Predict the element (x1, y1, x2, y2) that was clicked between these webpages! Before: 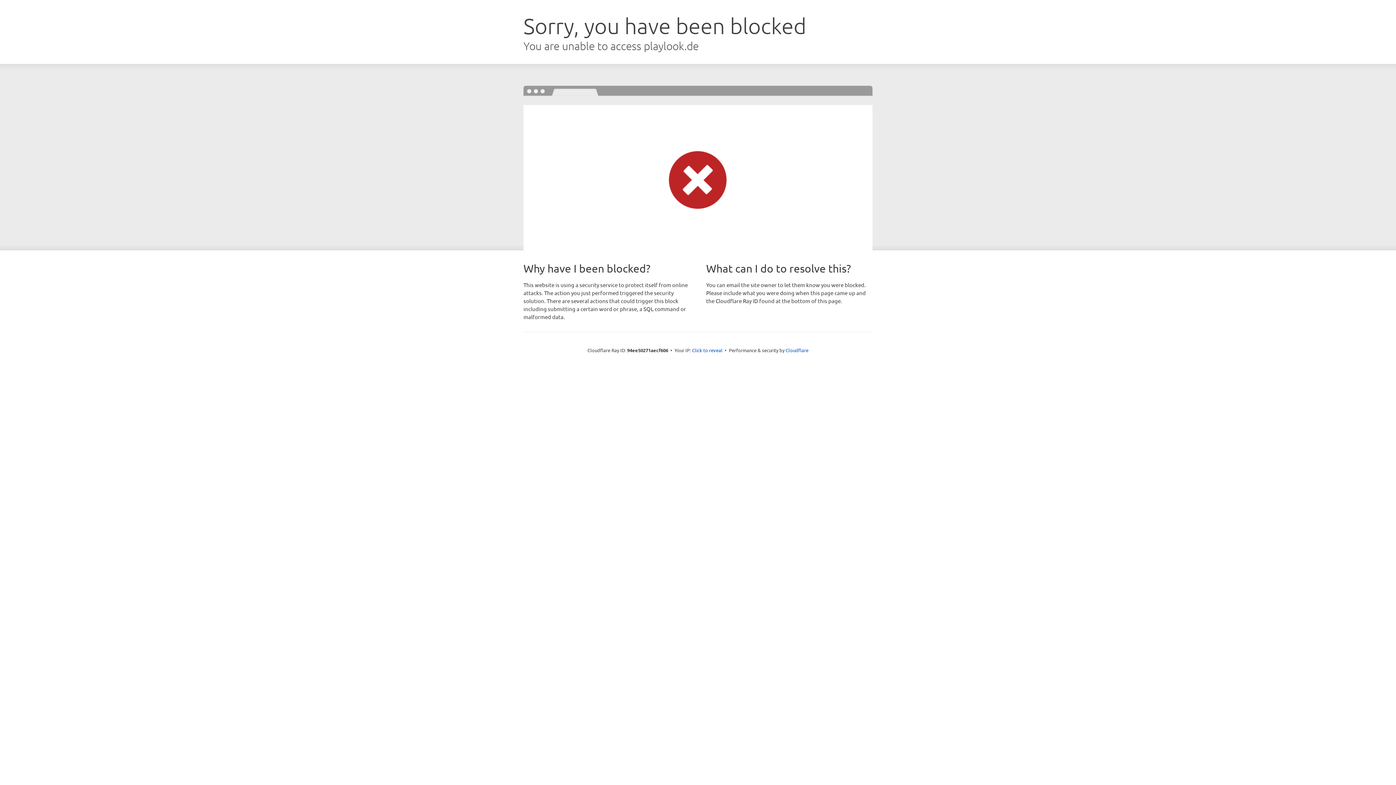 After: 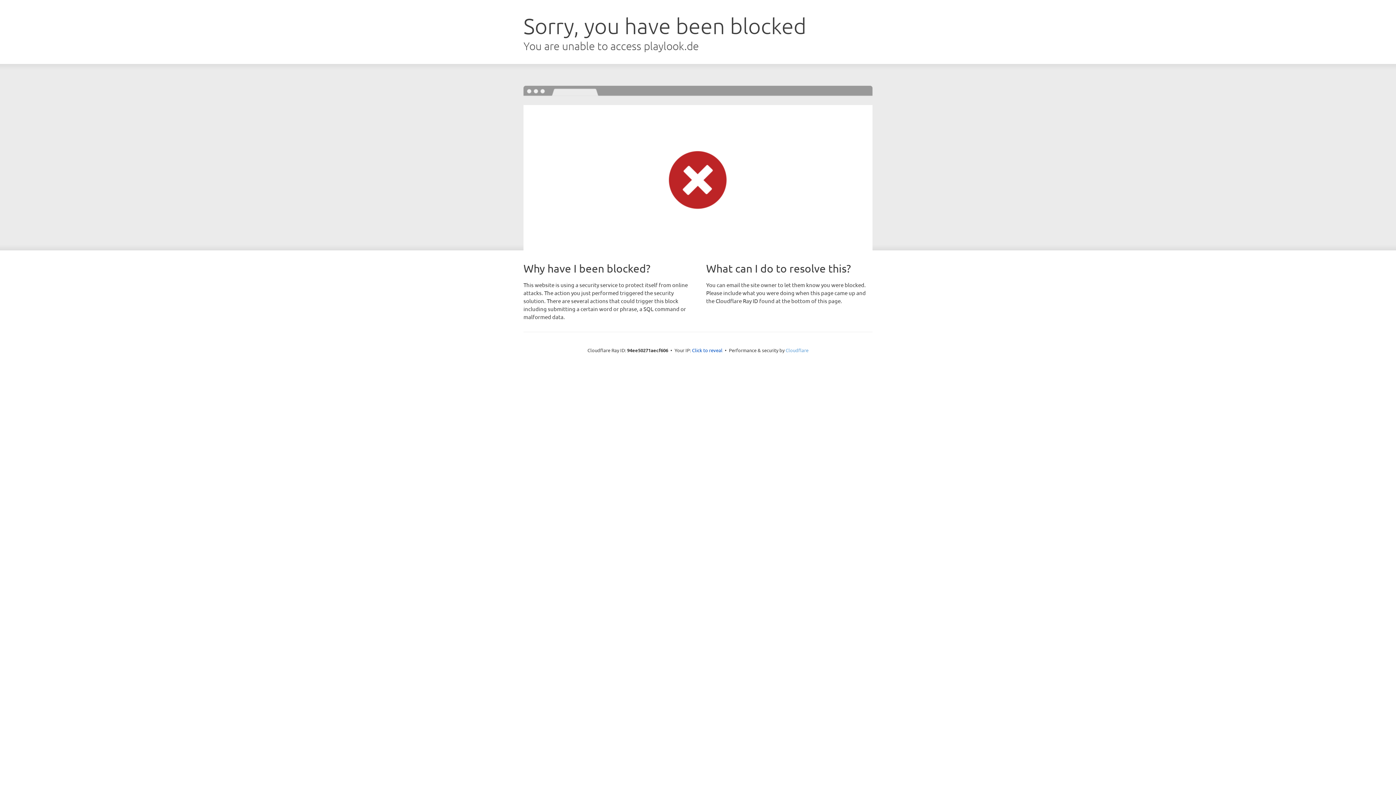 Action: bbox: (785, 347, 808, 353) label: Cloudflare